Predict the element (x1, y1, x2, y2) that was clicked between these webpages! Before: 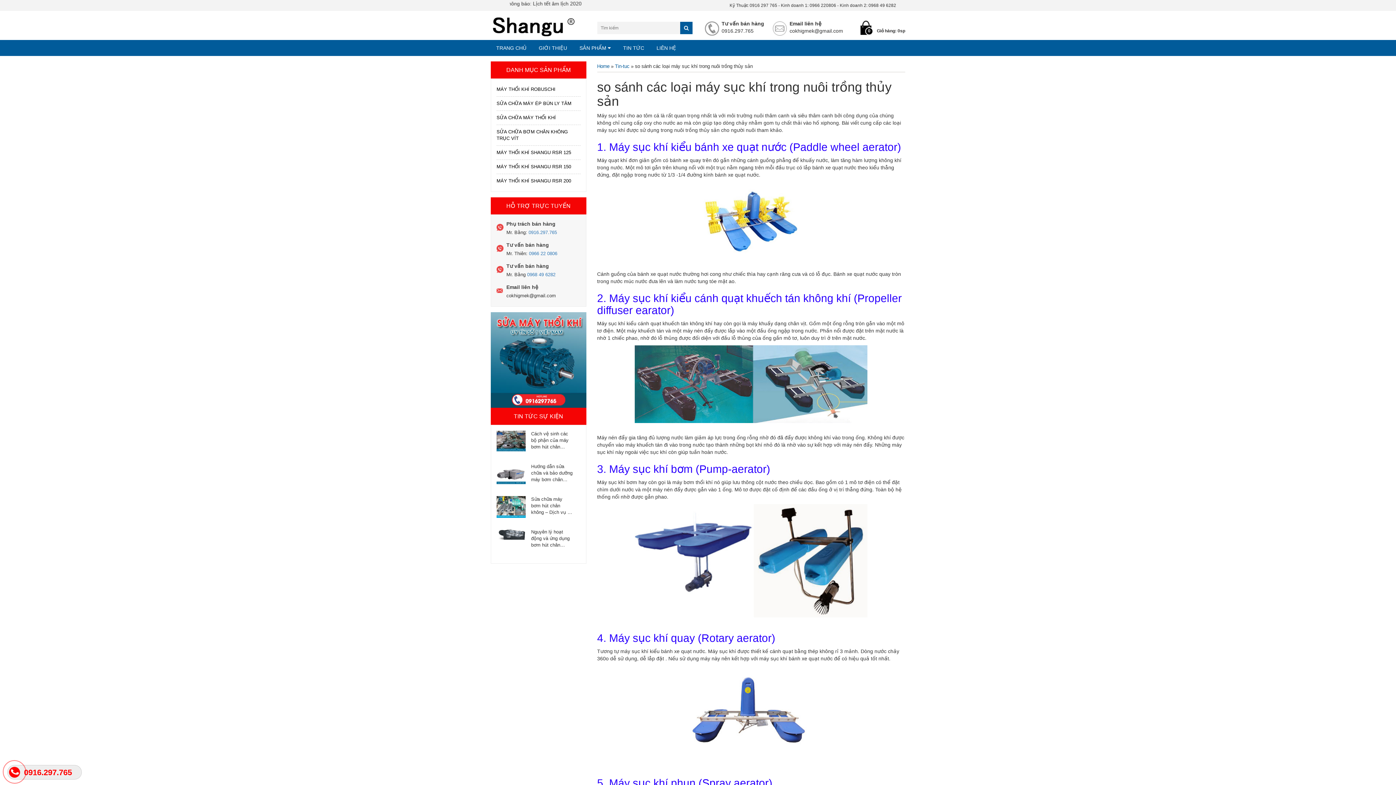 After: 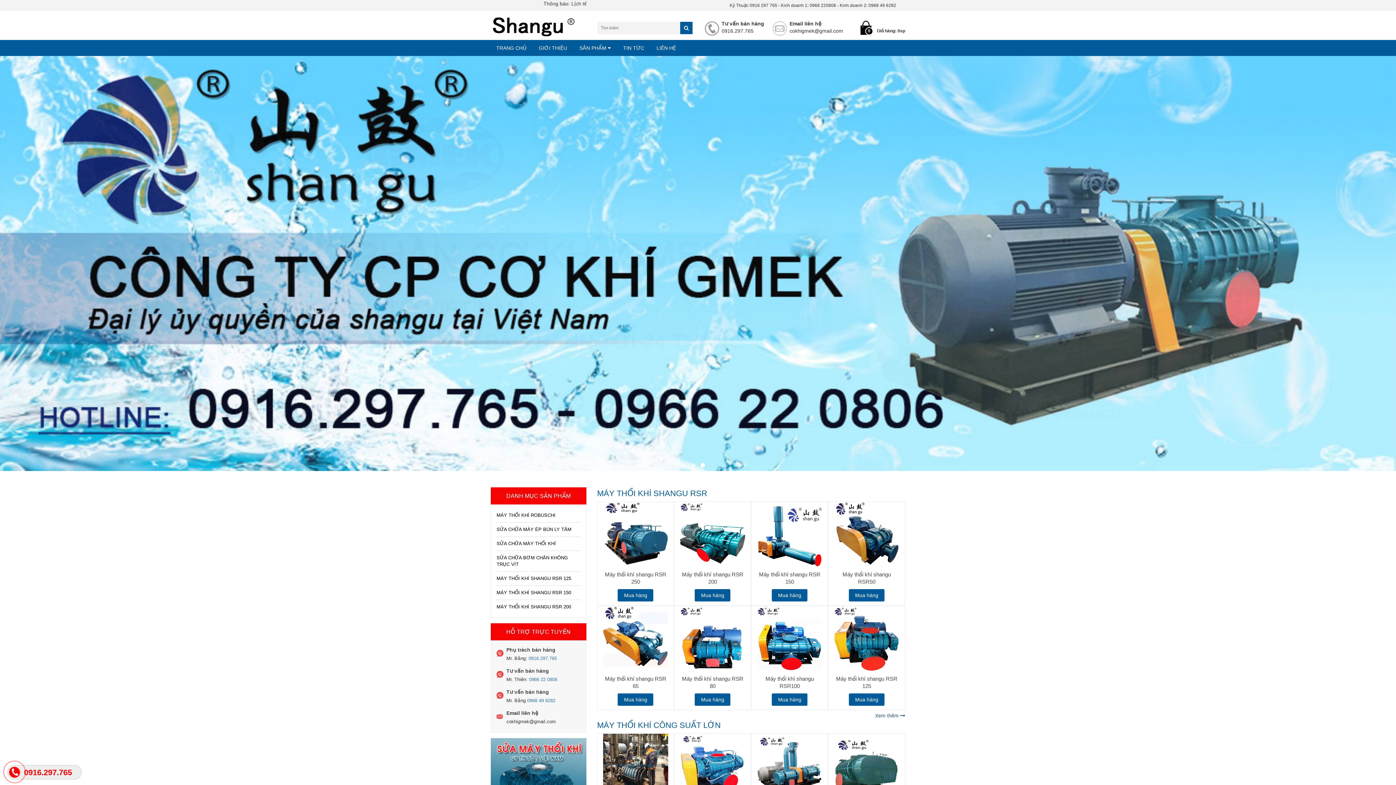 Action: bbox: (490, 40, 532, 56) label: TRANG CHỦ